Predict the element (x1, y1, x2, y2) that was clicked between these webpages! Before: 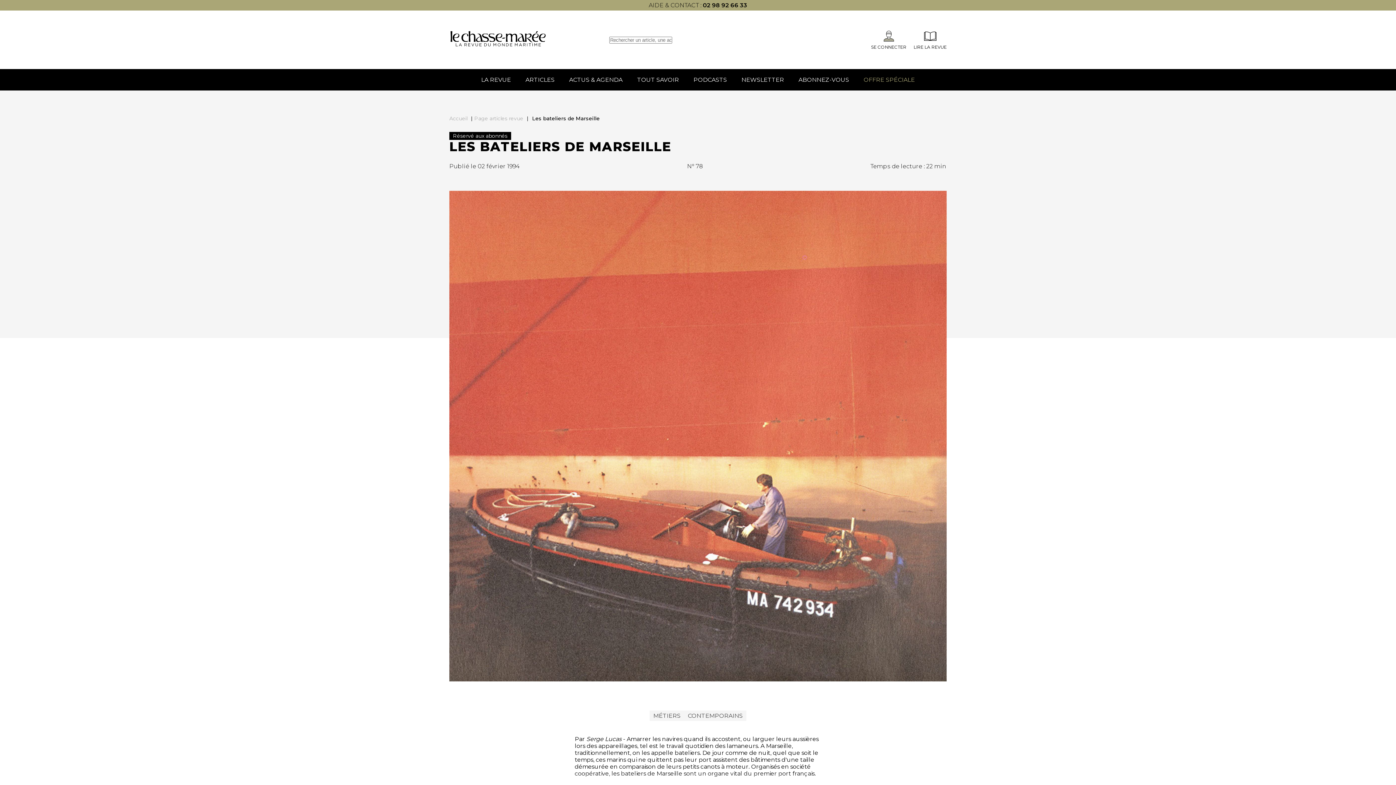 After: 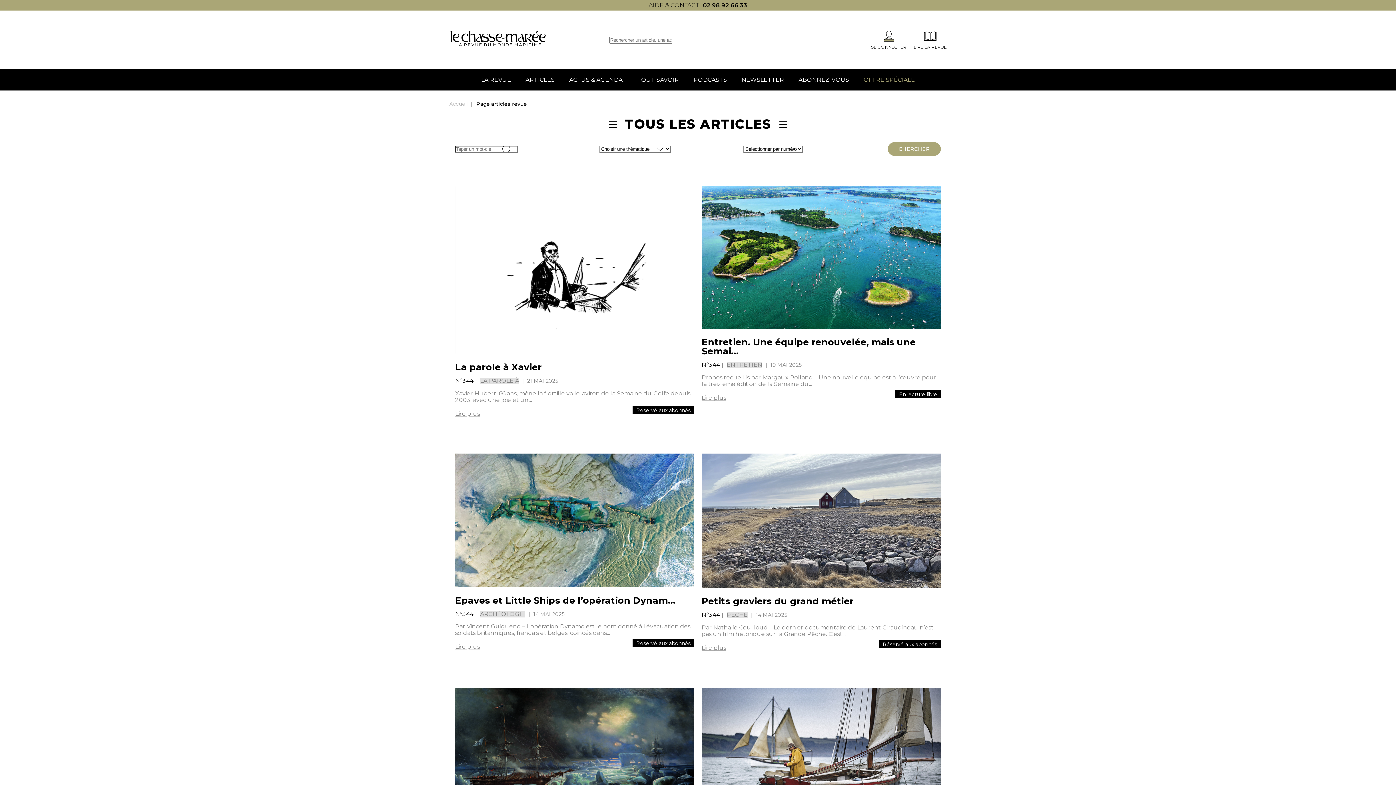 Action: bbox: (518, 69, 562, 90) label: ARTICLES